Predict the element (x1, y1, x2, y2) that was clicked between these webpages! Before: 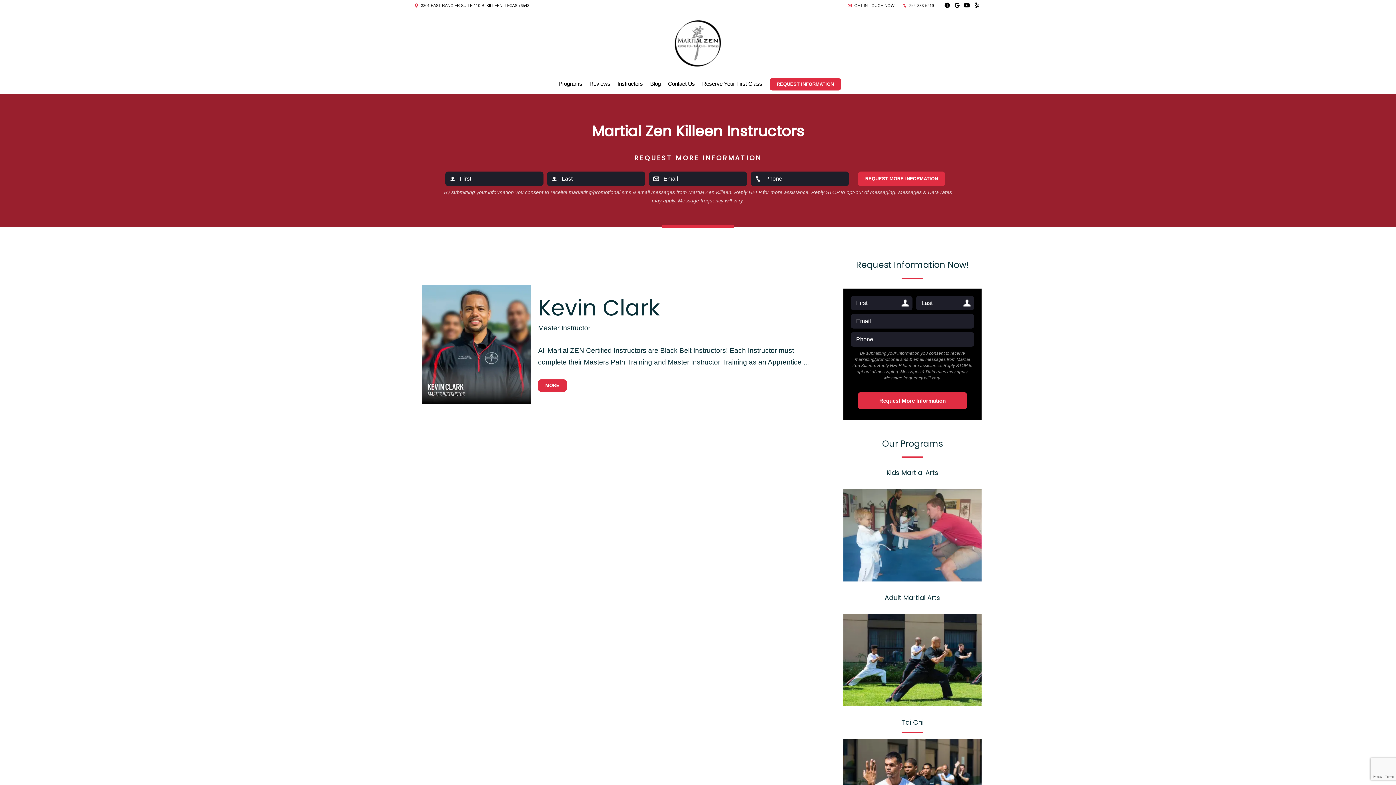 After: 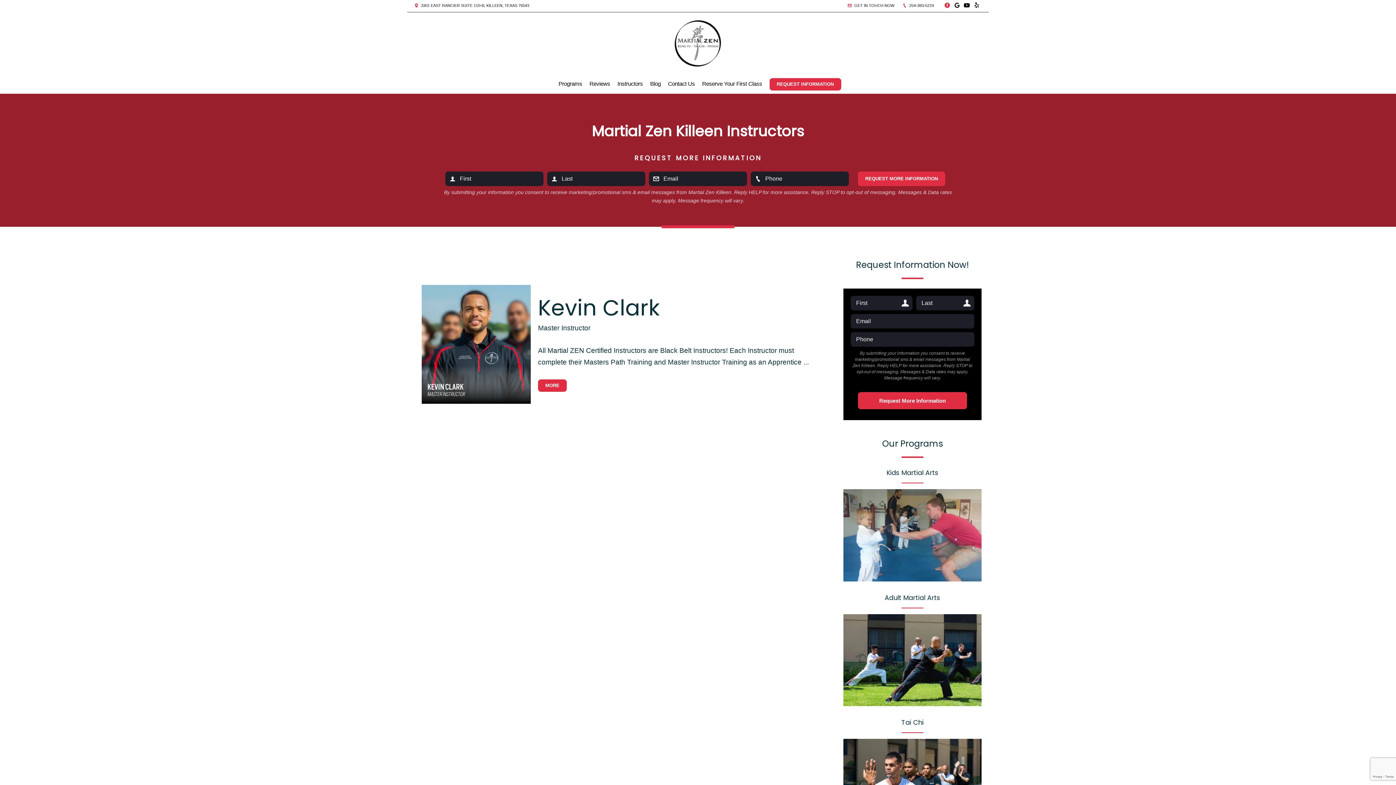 Action: bbox: (942, 2, 952, 9)